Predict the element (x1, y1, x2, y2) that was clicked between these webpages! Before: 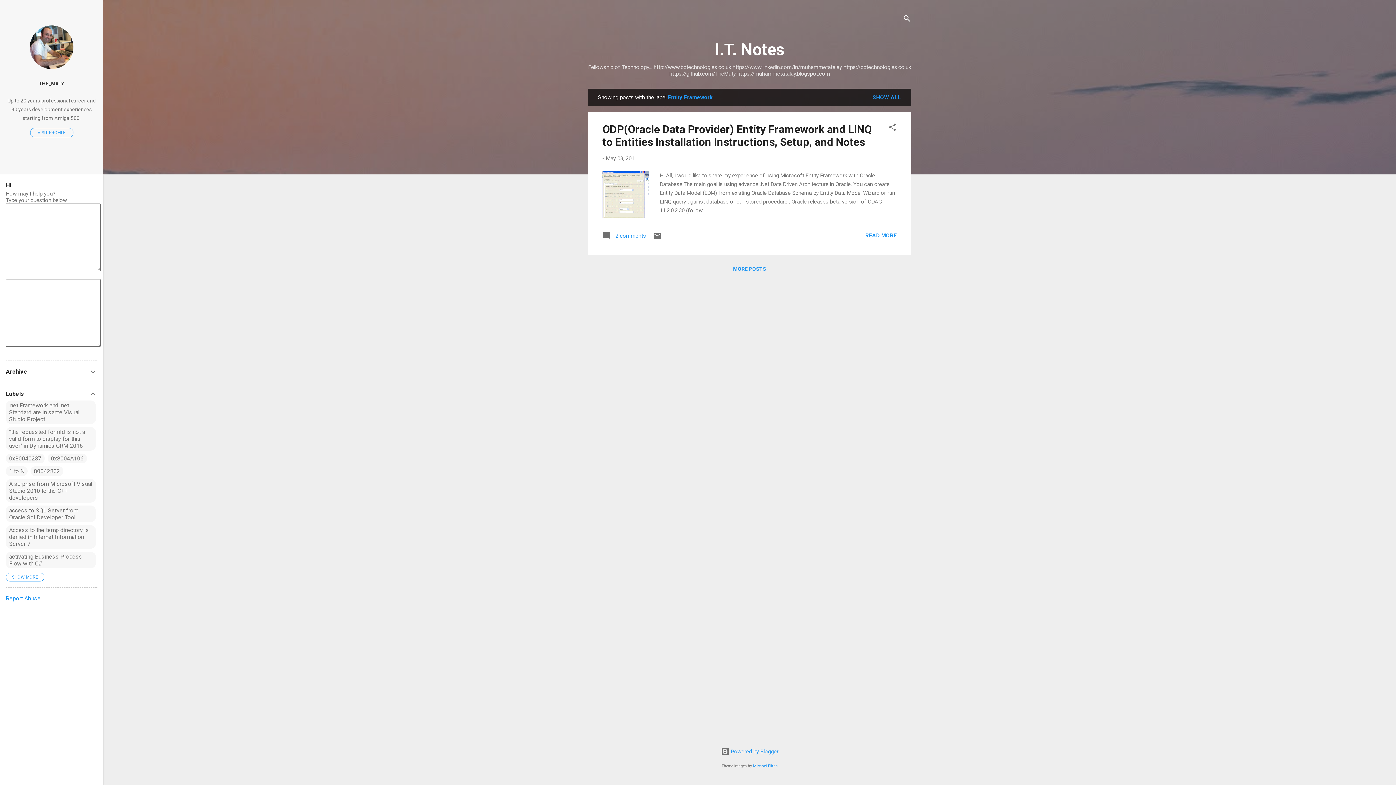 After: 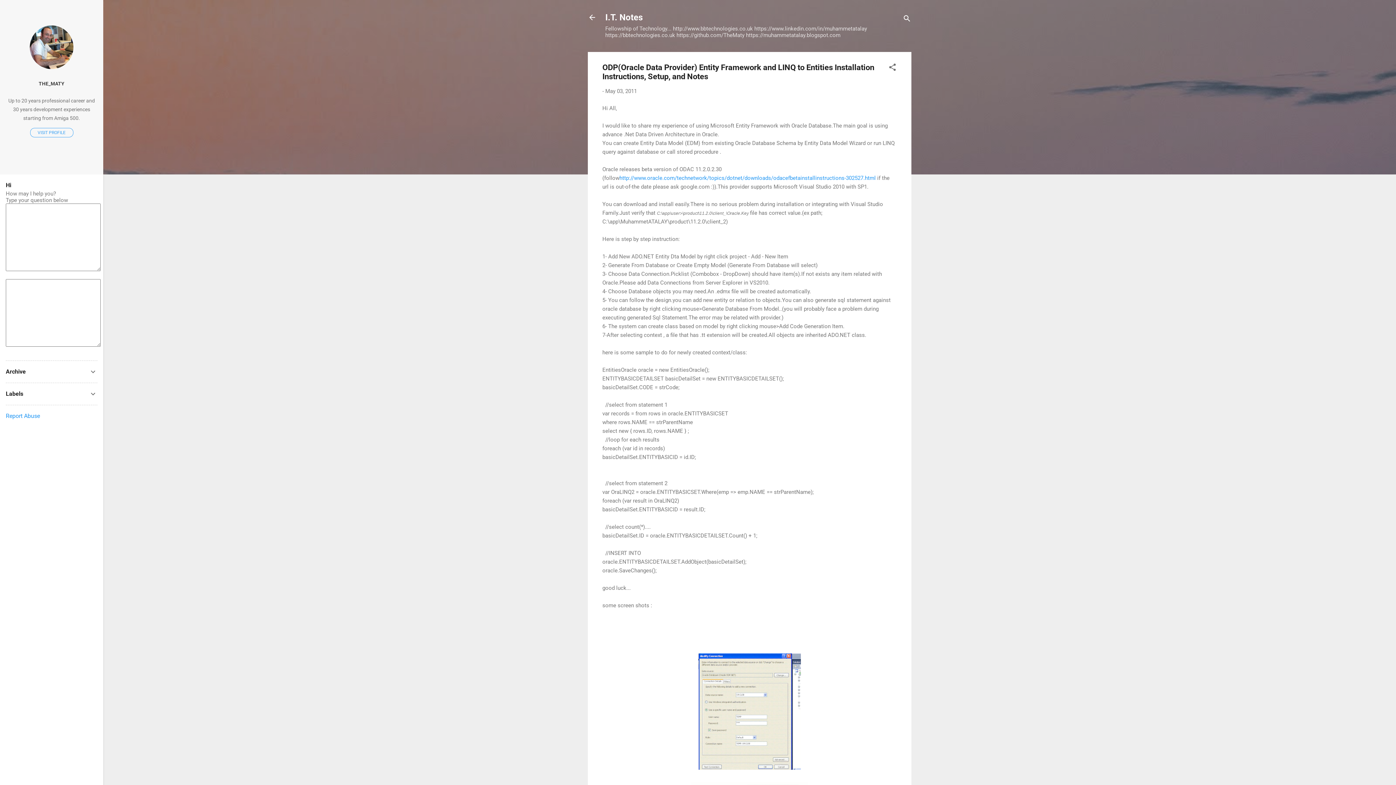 Action: label: ODP(Oracle Data Provider) Entity Framework and LINQ to Entities Installation Instructions, Setup, and Notes bbox: (602, 122, 872, 148)